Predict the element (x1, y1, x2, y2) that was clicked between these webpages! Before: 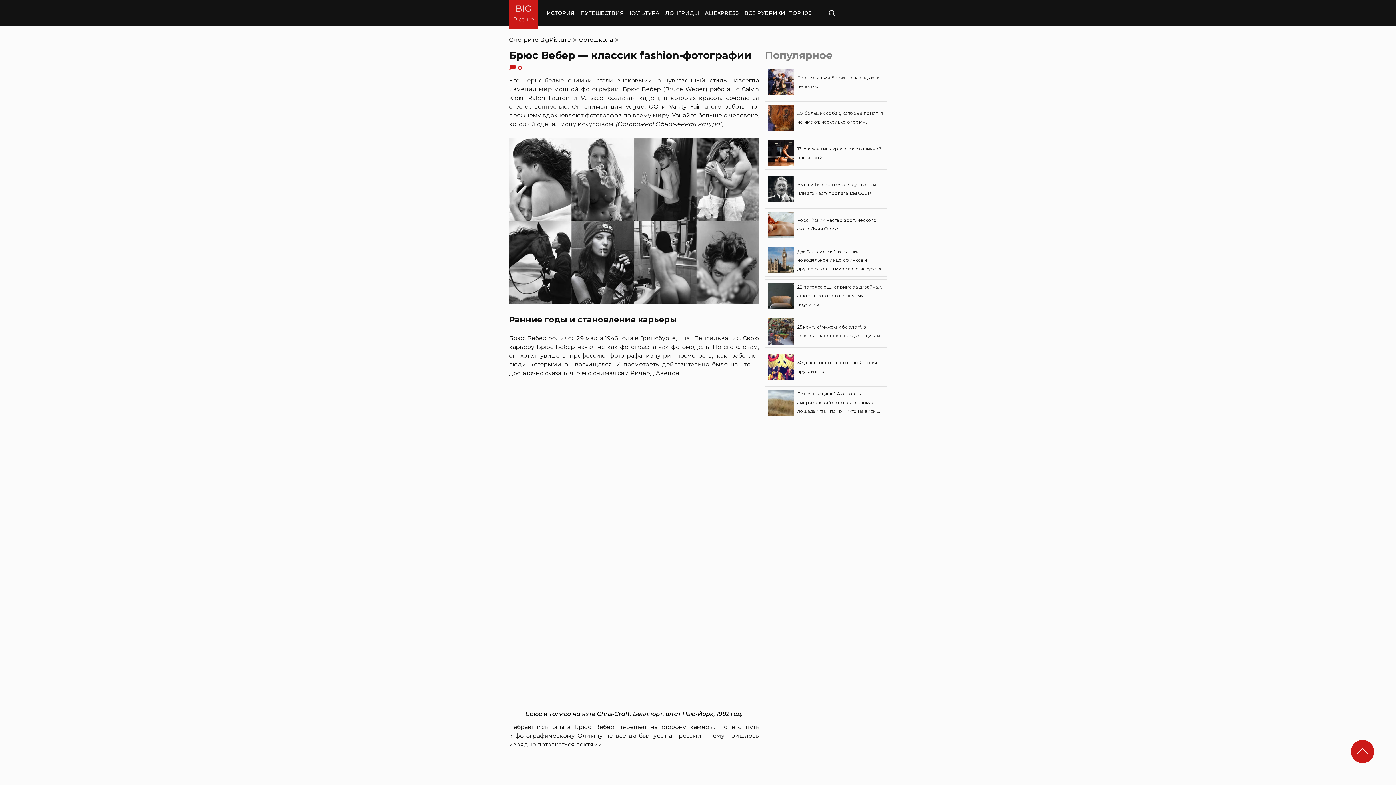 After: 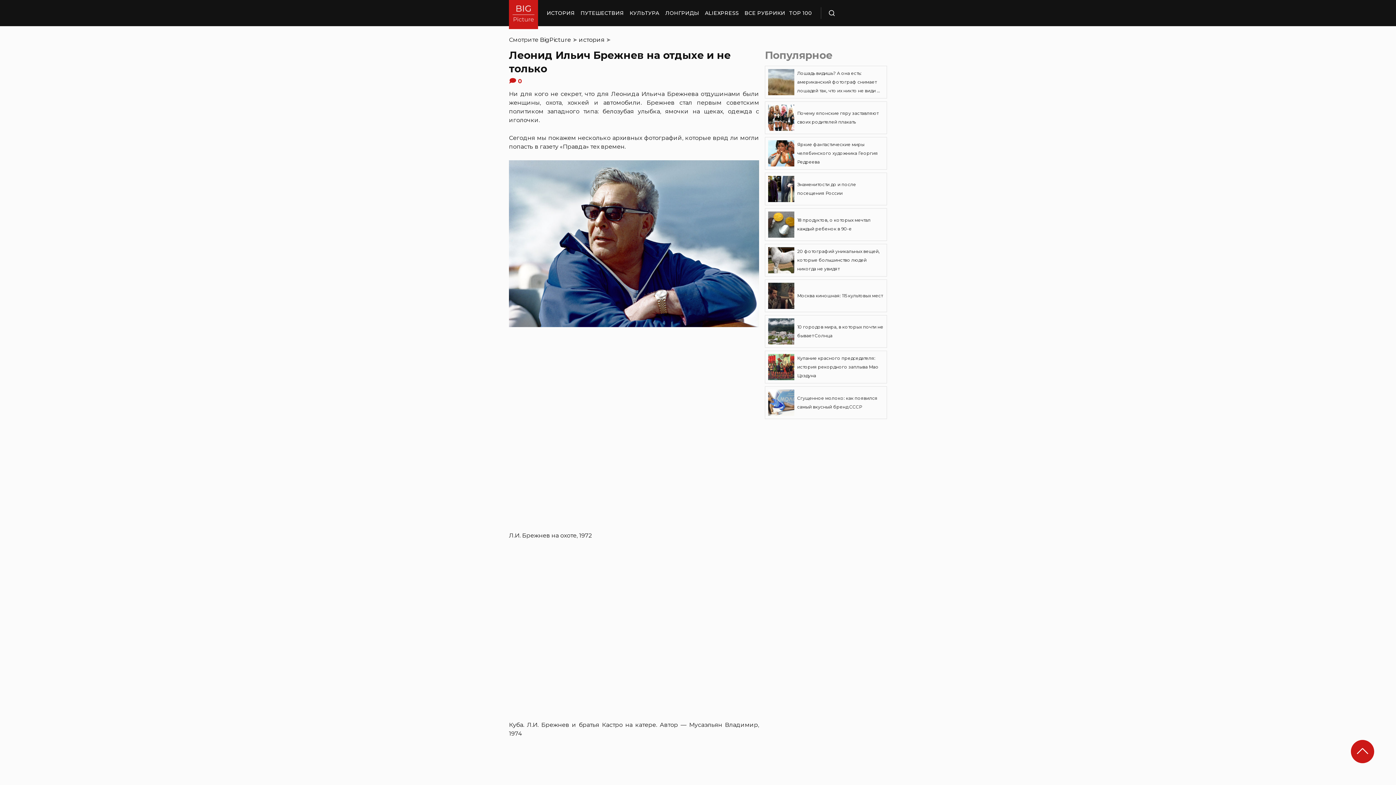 Action: label: Леонид Ильич Брежнев на отдыхе и не только bbox: (765, 65, 887, 98)